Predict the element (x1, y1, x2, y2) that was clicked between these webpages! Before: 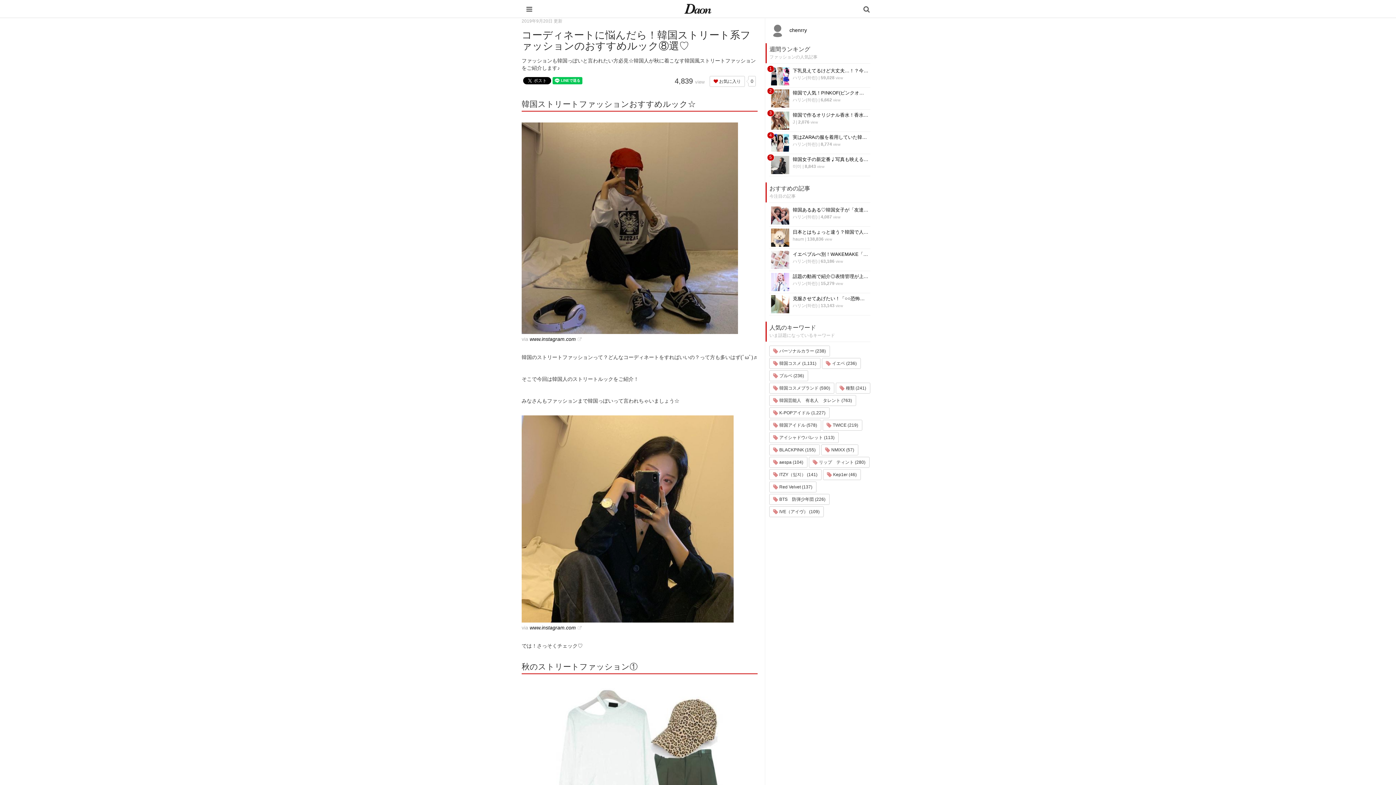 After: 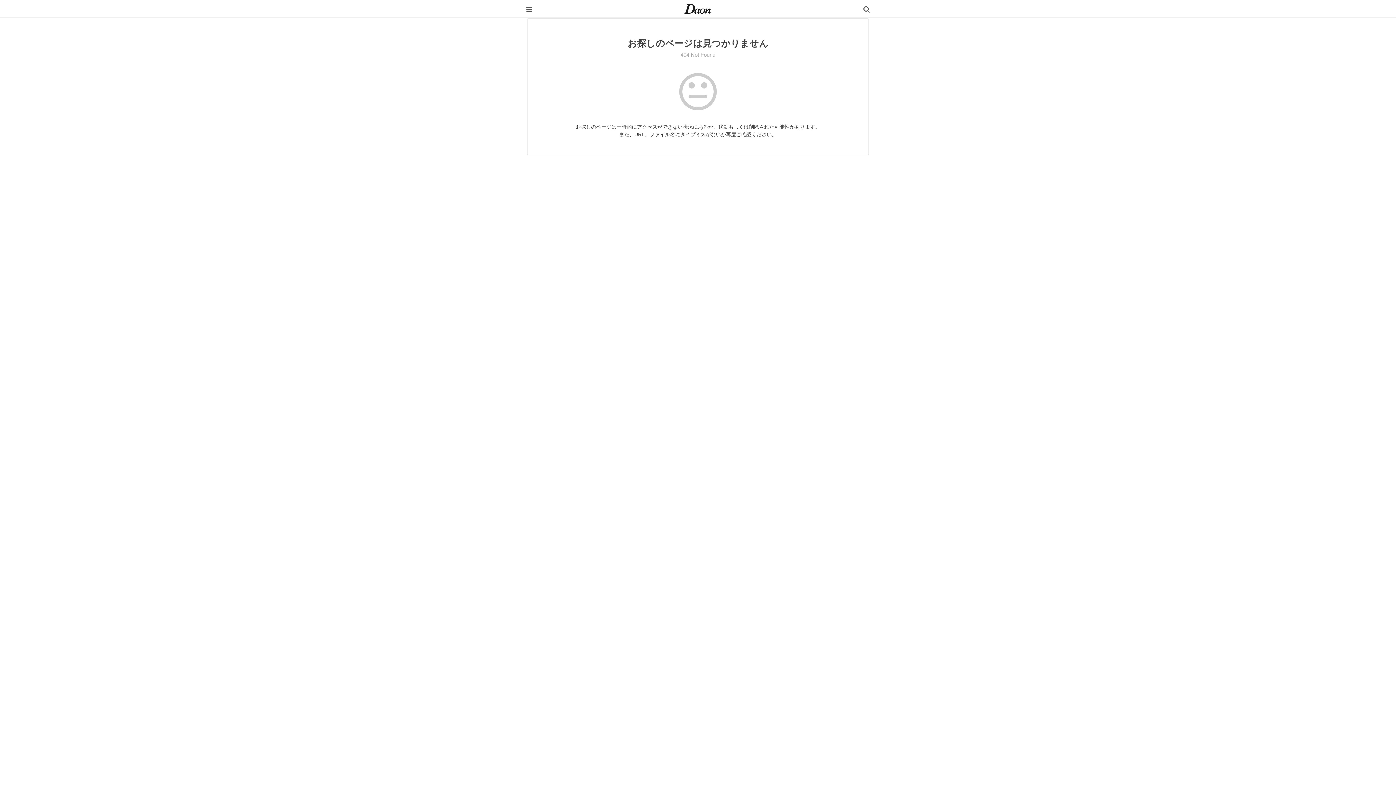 Action: bbox: (768, 27, 807, 32) label:  chenrry